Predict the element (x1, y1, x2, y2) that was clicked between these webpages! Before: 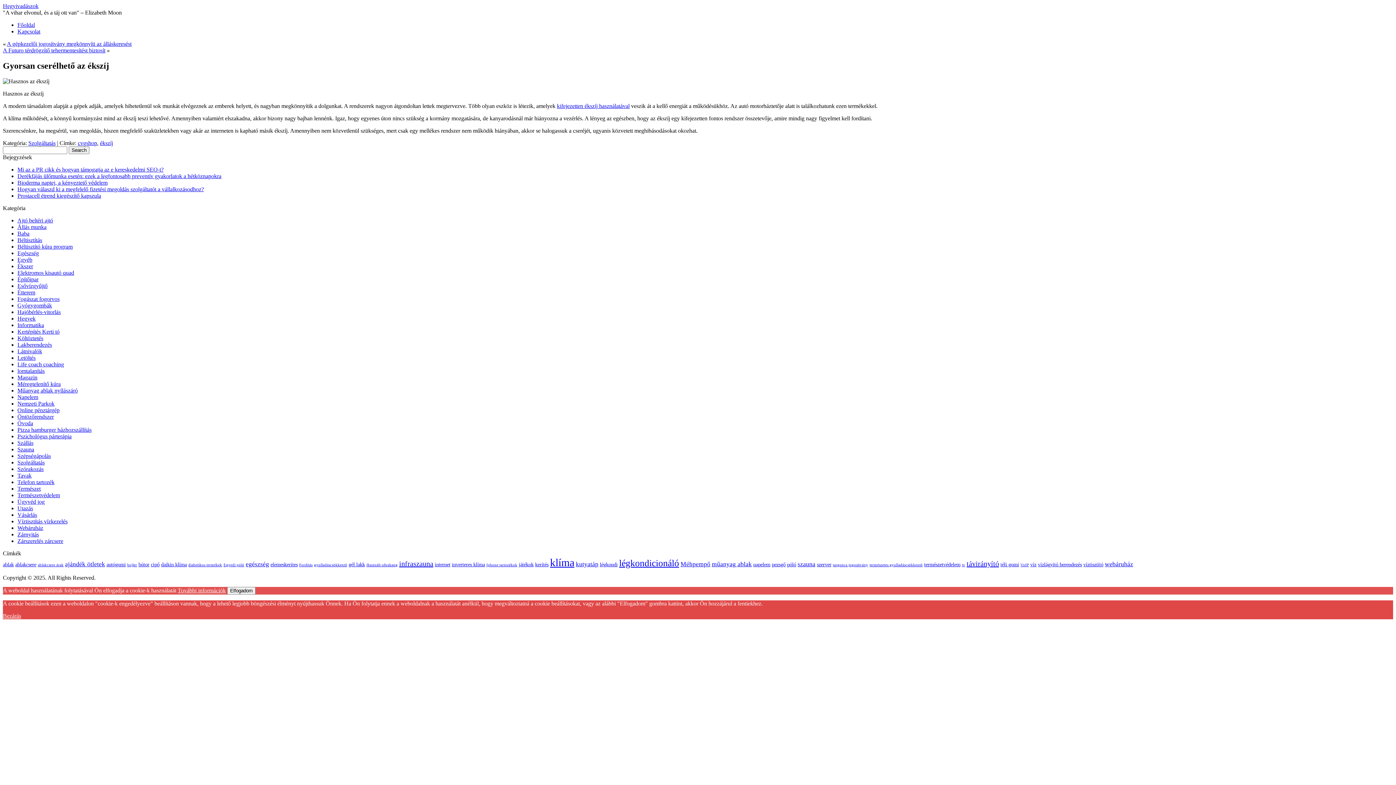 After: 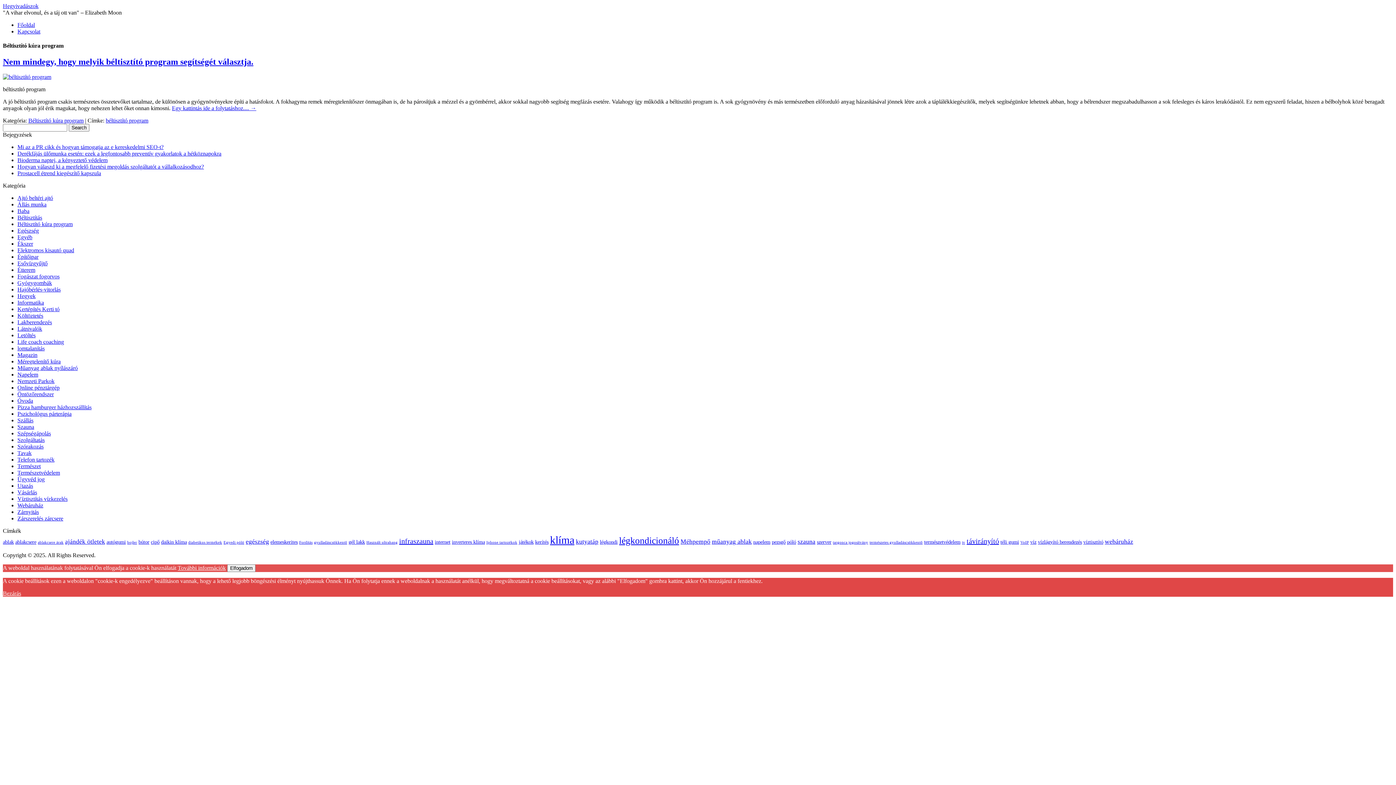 Action: bbox: (17, 243, 72, 249) label: Béltisztító kúra program